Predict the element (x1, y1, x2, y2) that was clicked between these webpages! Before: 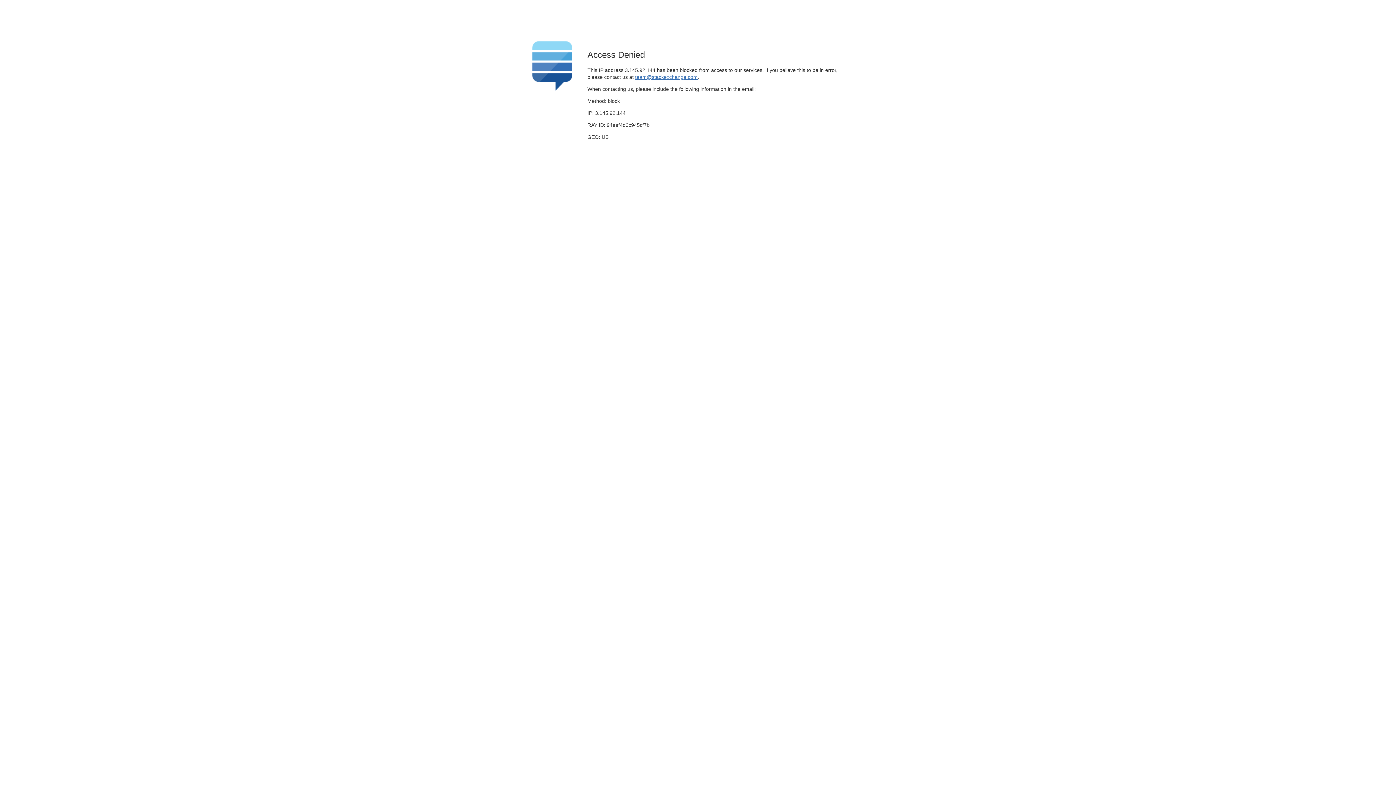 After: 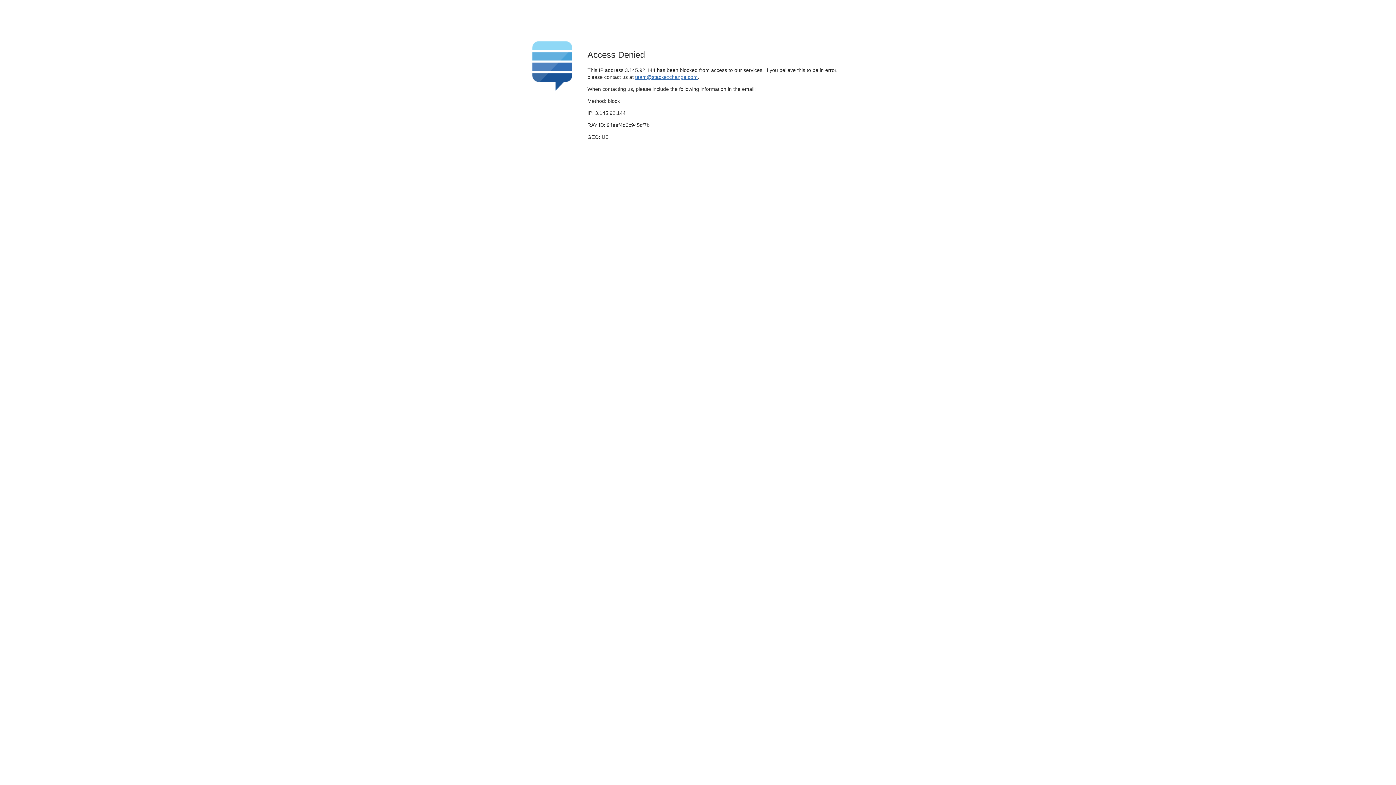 Action: bbox: (635, 74, 697, 79) label: team@stackexchange.com